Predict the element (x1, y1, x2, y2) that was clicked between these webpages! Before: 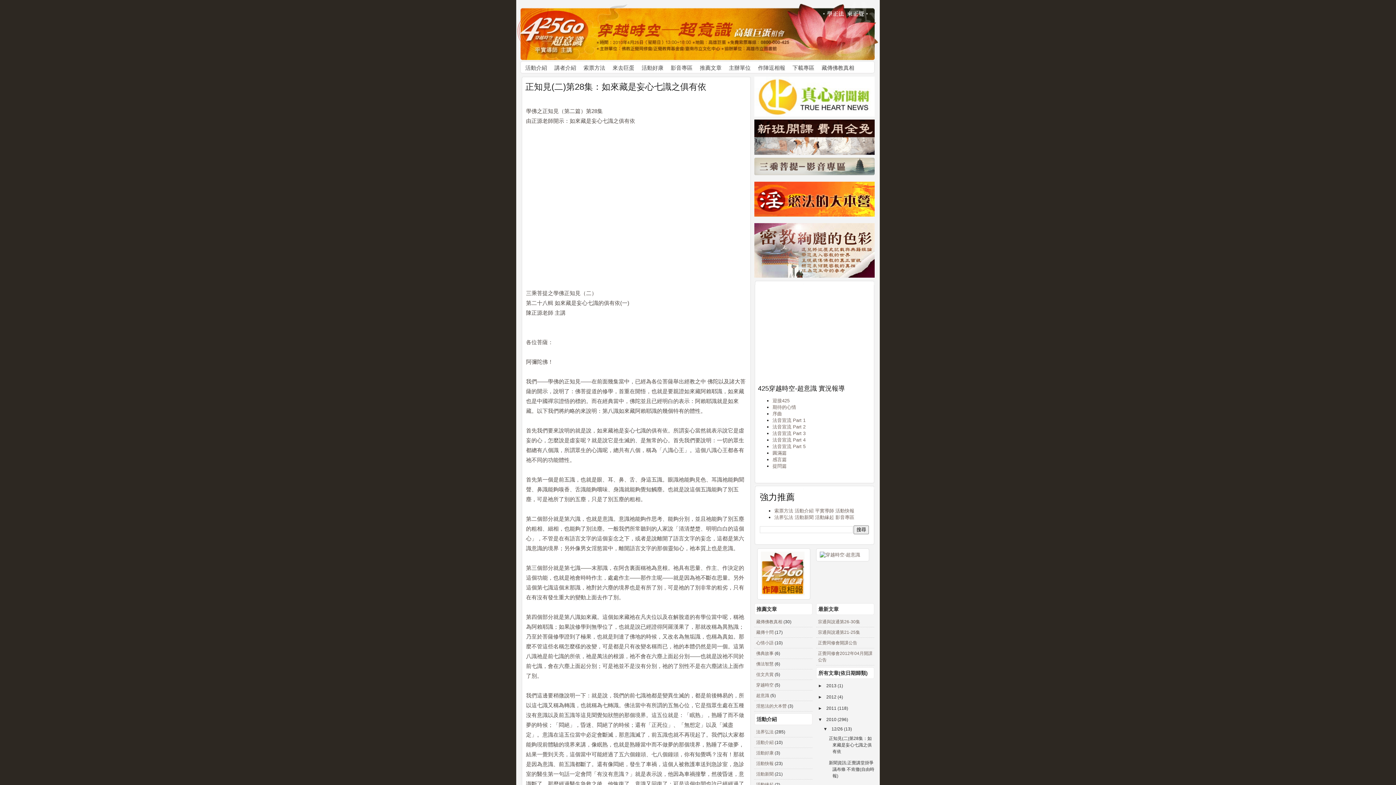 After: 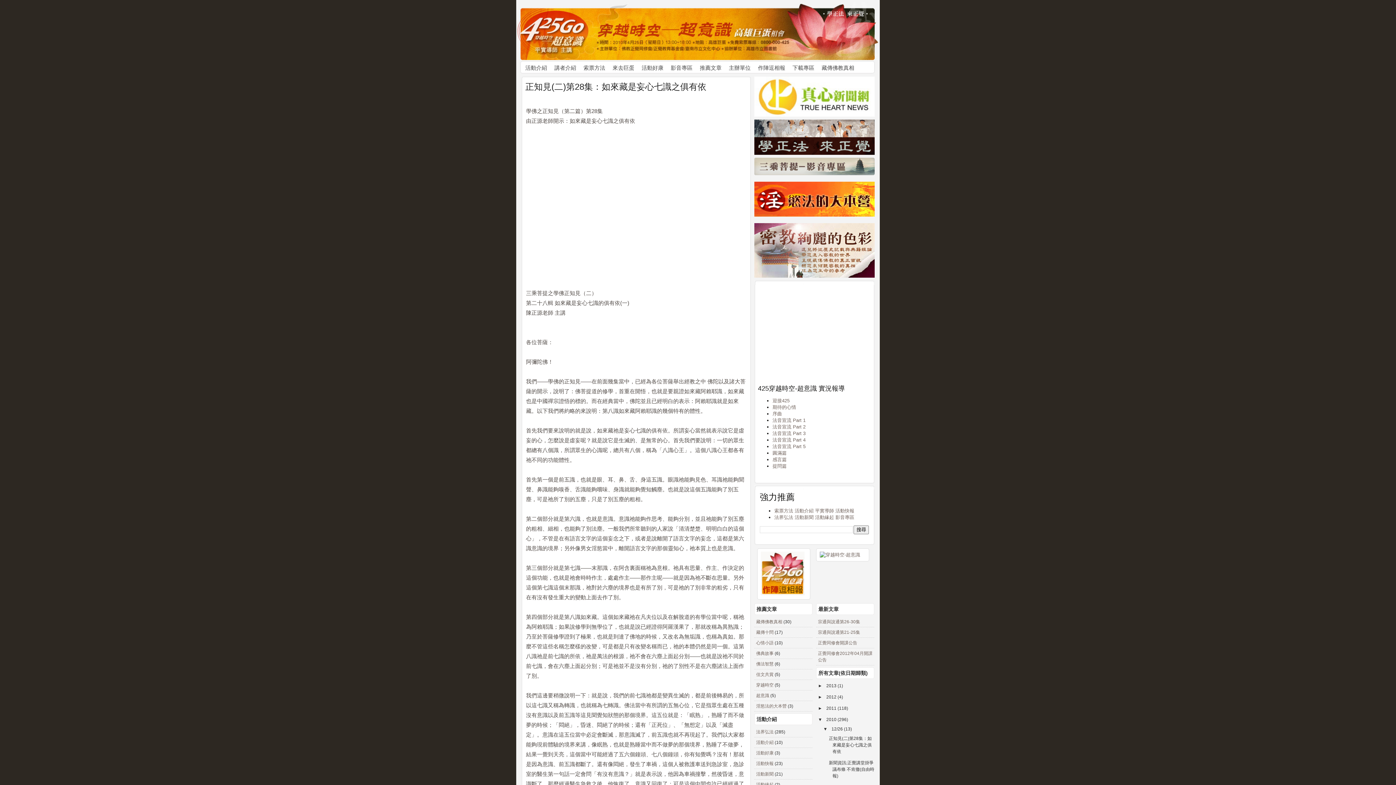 Action: label: 正知見(二)第28集：如來藏是妄心七識之俱有依 bbox: (827, 734, 871, 756)